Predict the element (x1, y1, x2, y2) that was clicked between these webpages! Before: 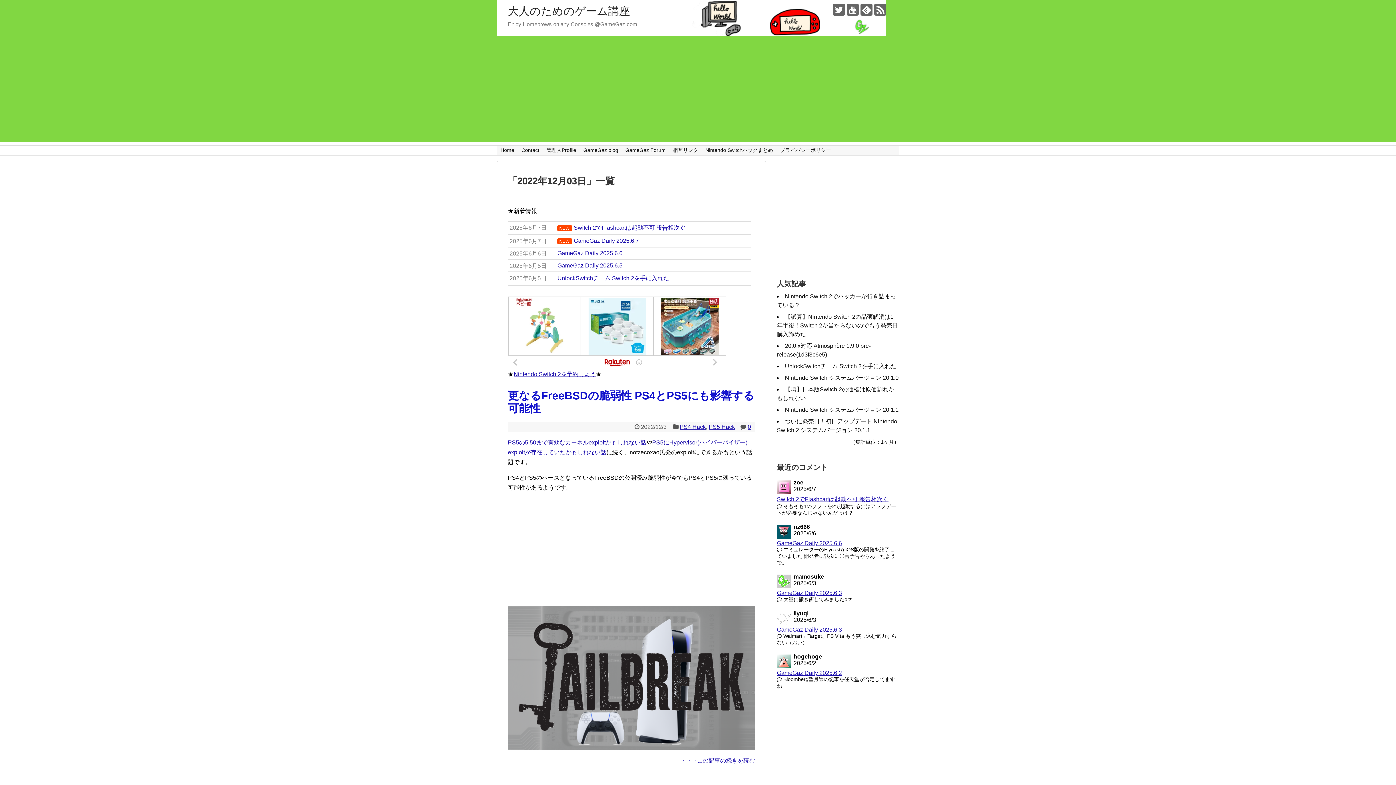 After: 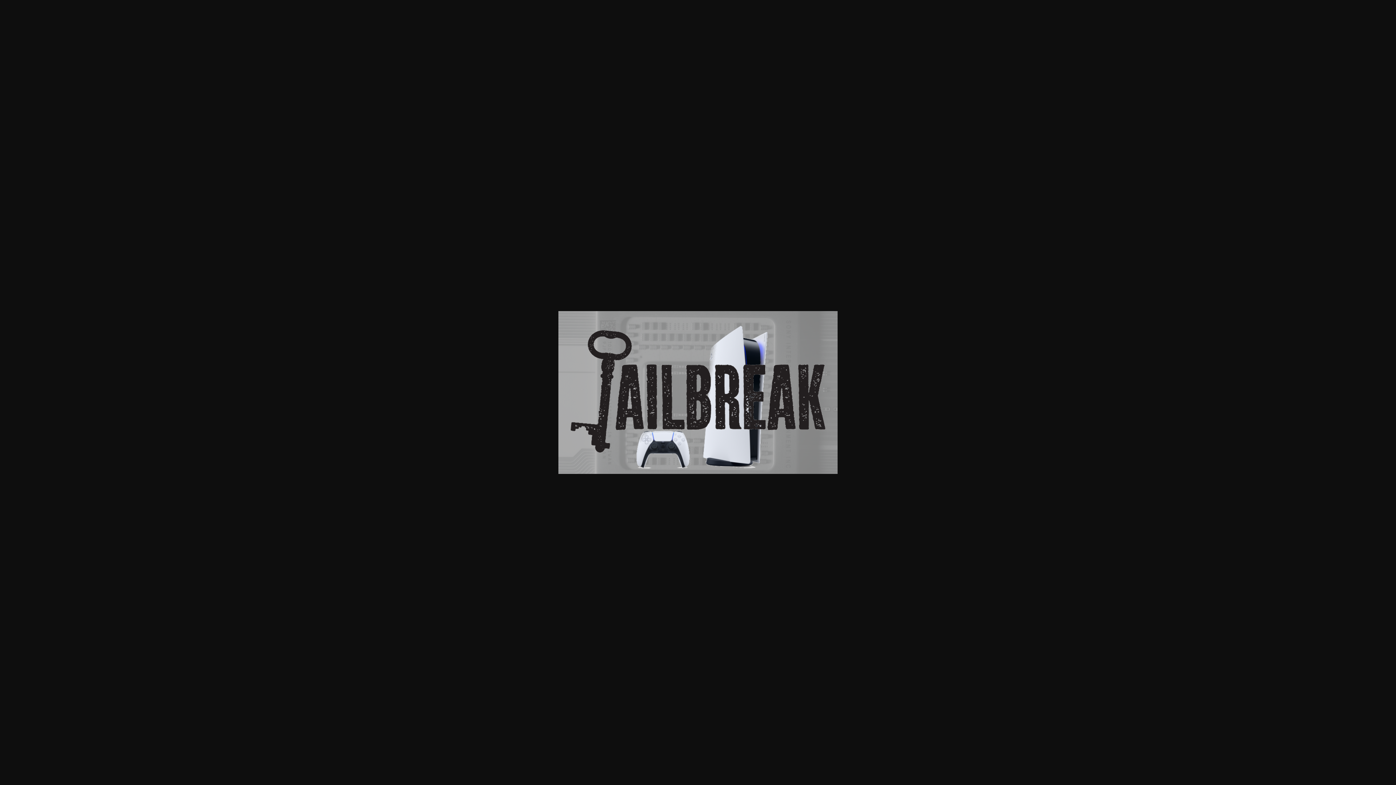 Action: bbox: (508, 606, 755, 750)